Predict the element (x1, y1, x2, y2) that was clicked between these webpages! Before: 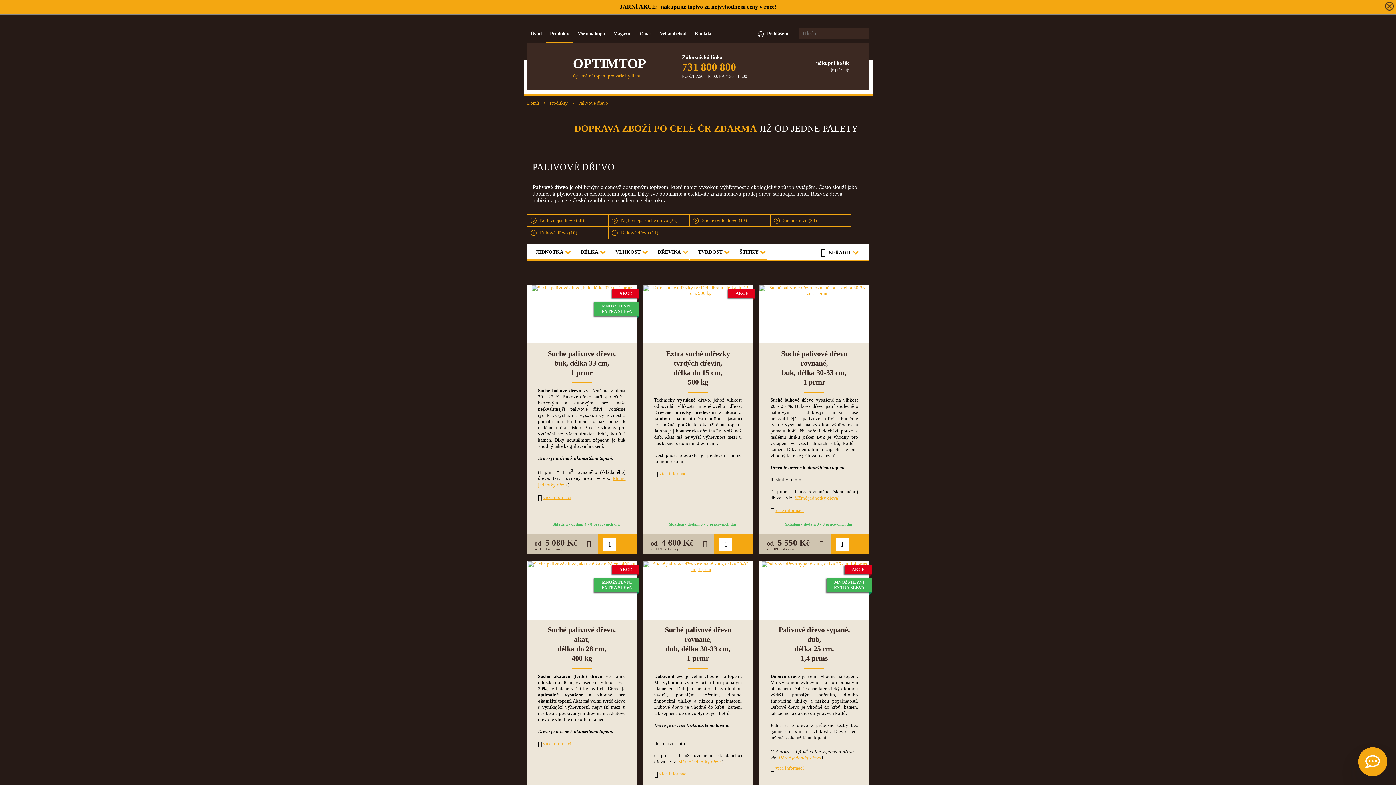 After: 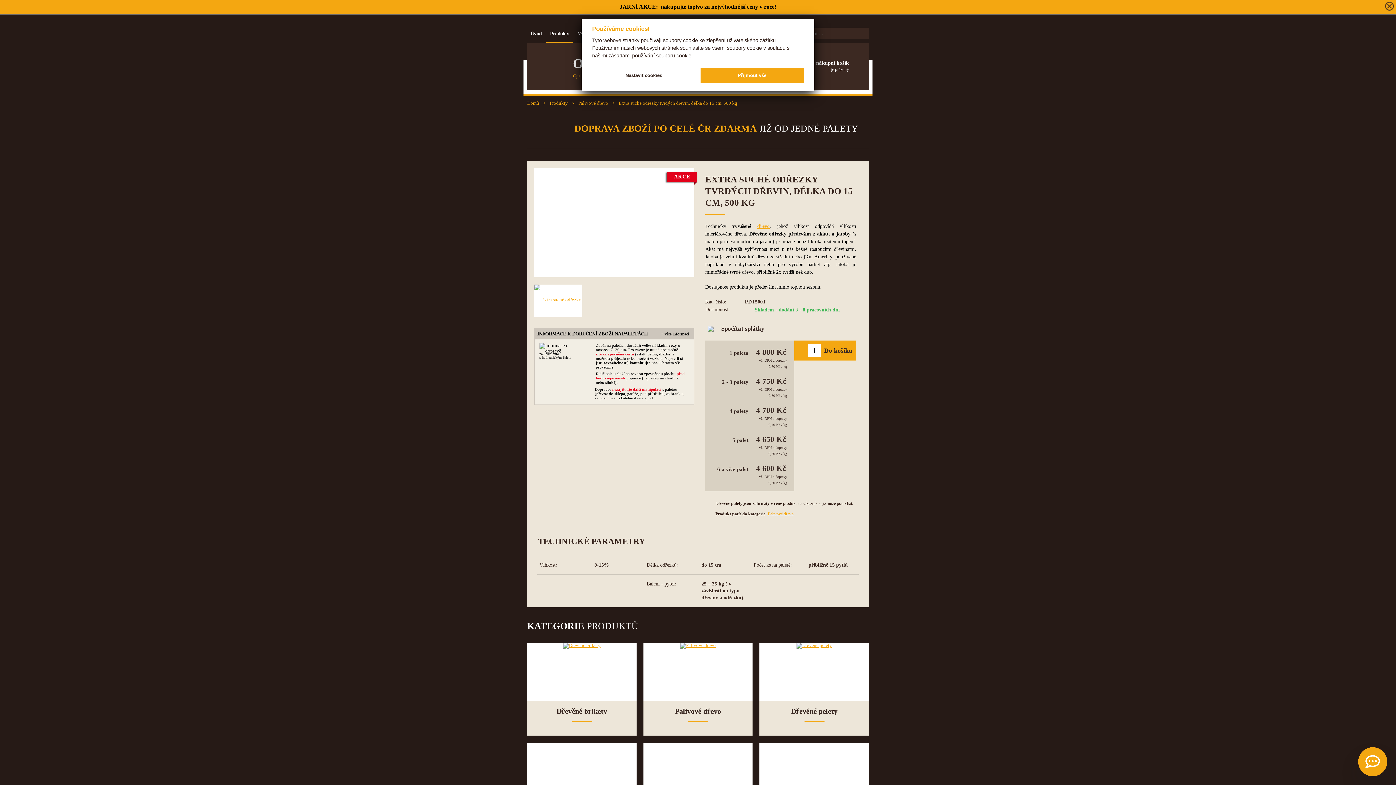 Action: bbox: (643, 285, 752, 343)